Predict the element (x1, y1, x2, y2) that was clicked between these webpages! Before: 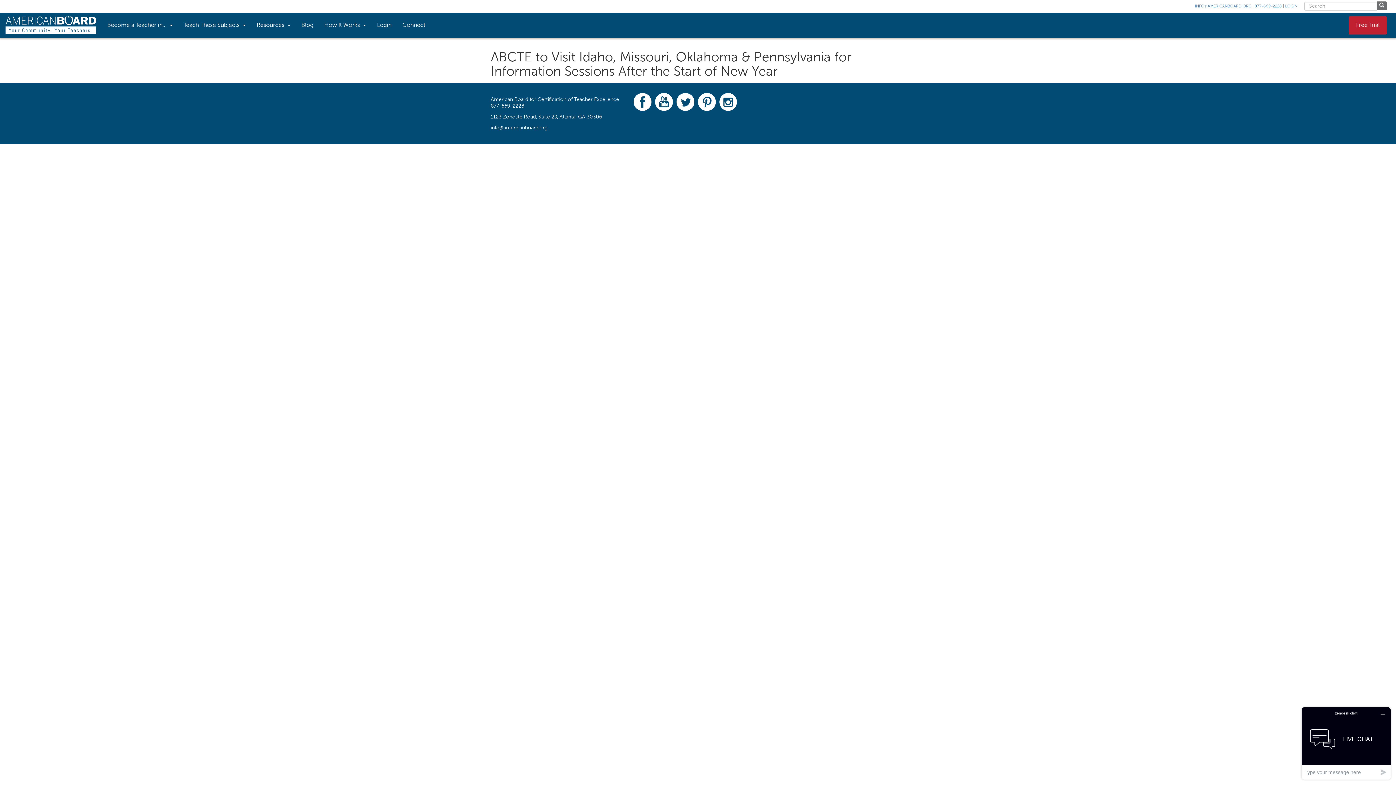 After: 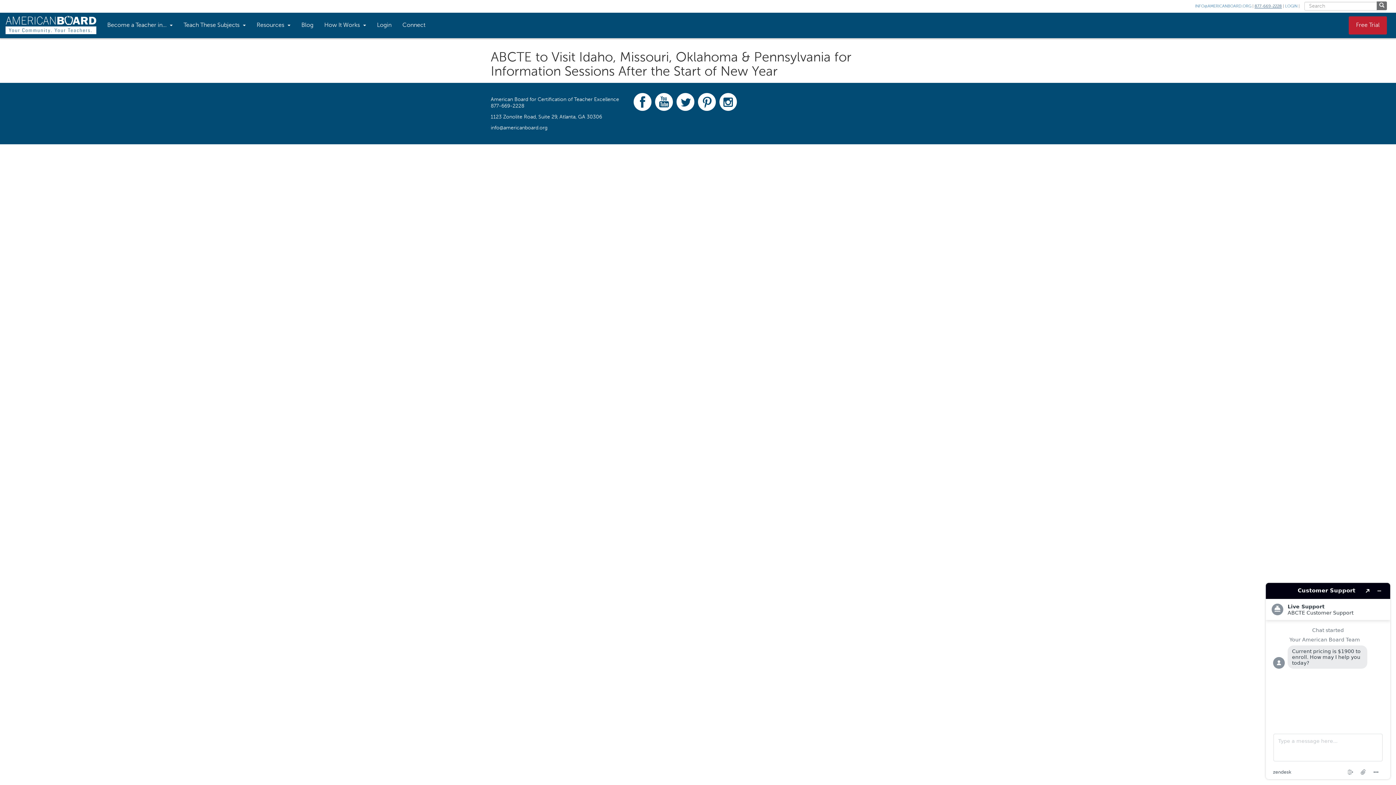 Action: bbox: (1254, 4, 1282, 8) label: 877-669-2228